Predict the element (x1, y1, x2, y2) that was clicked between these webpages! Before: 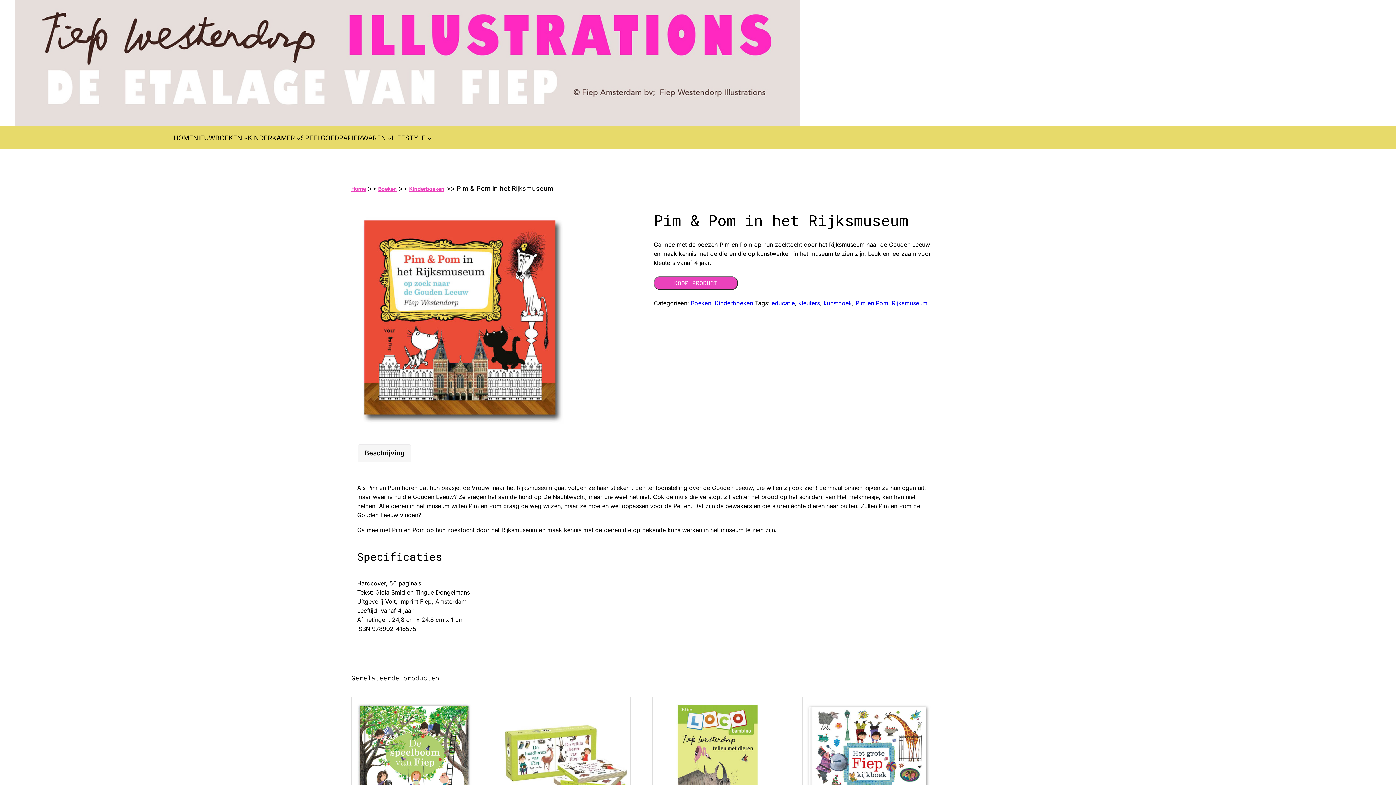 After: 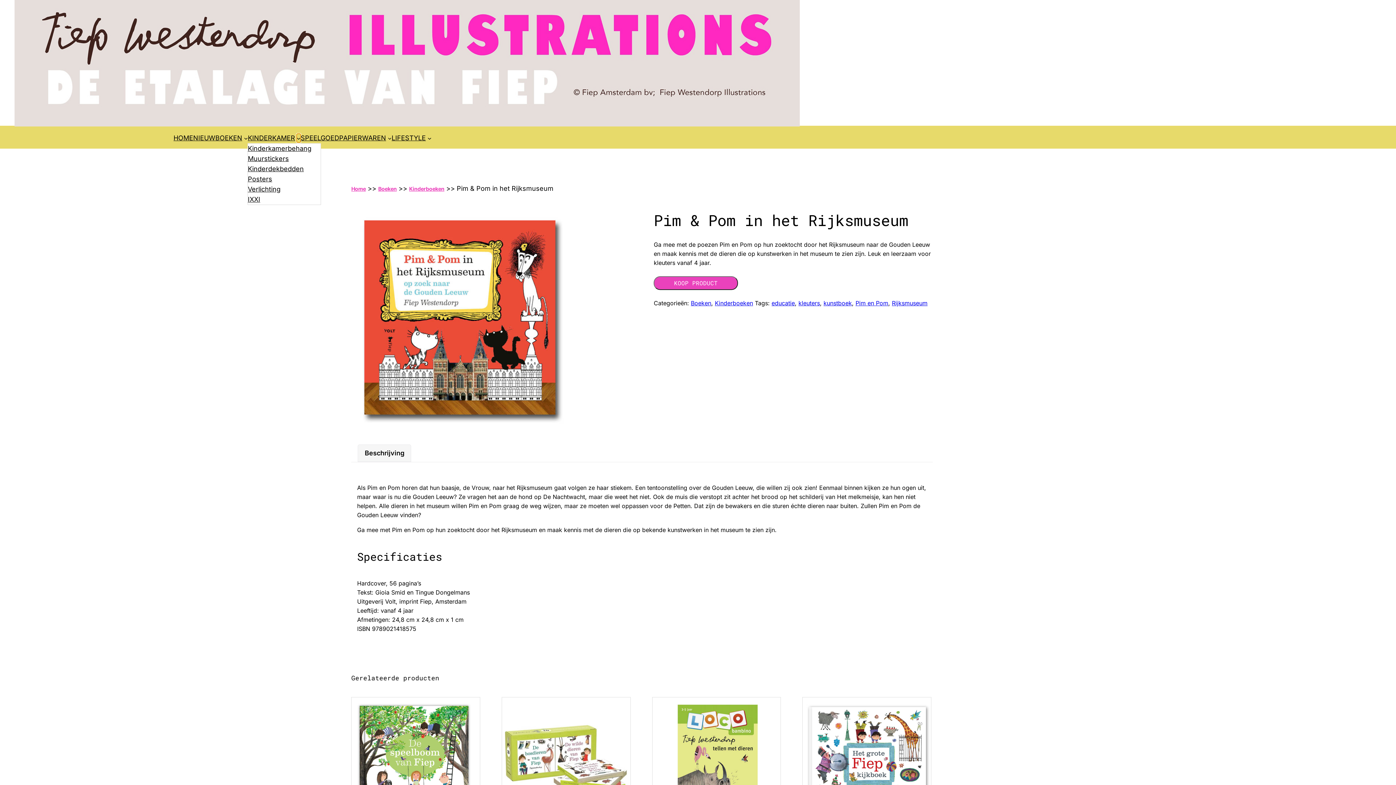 Action: bbox: (296, 136, 300, 140) label: KINDERKAMER submenu